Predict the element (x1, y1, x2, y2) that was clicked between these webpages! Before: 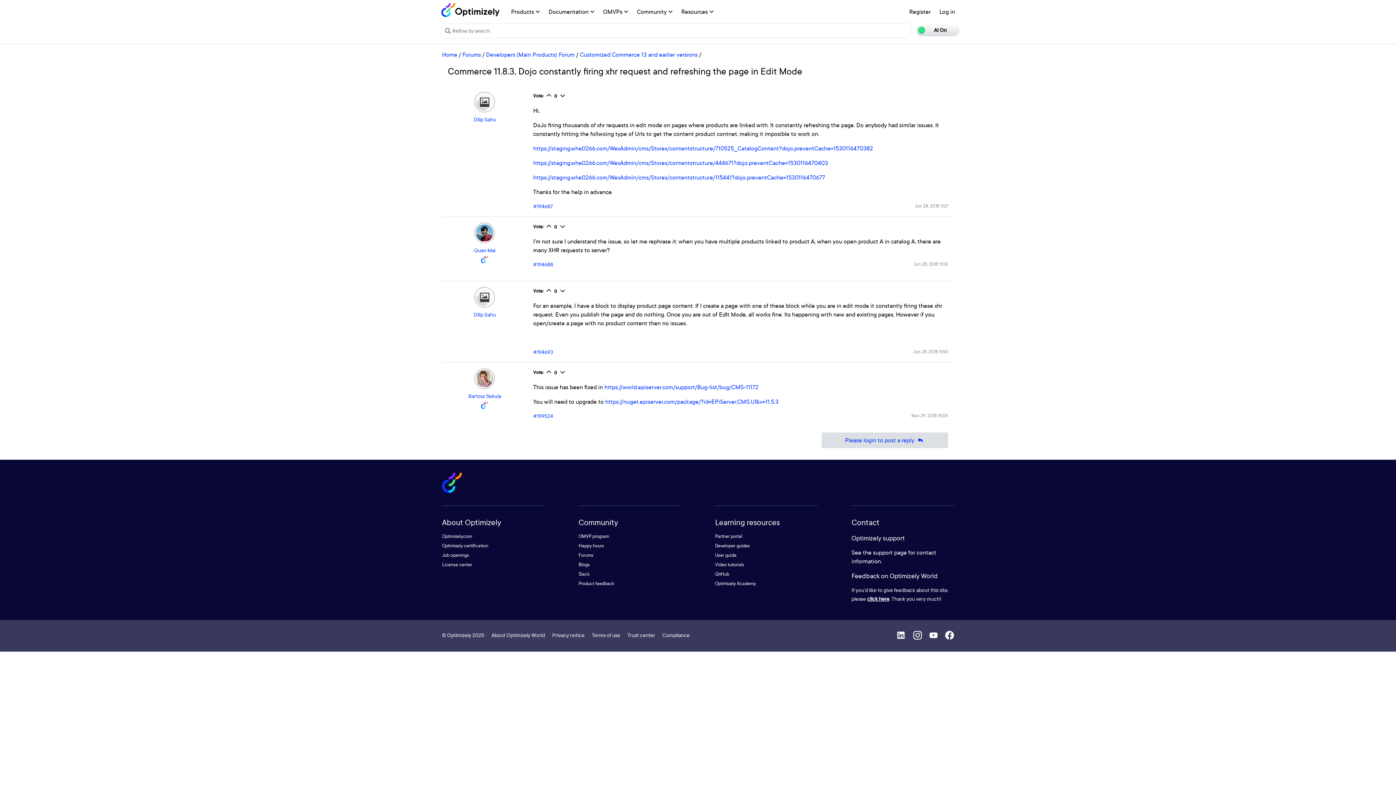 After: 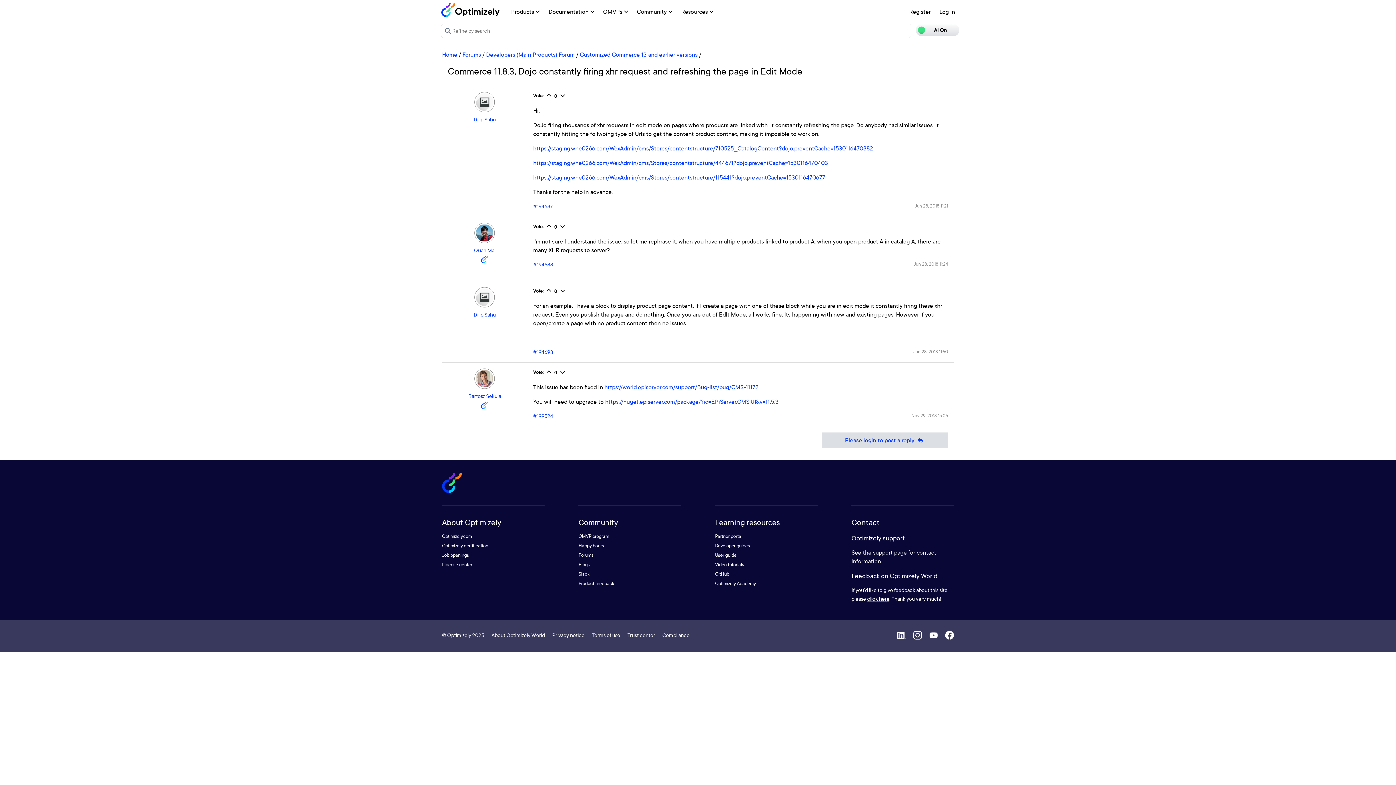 Action: label: #194688 bbox: (533, 261, 553, 268)